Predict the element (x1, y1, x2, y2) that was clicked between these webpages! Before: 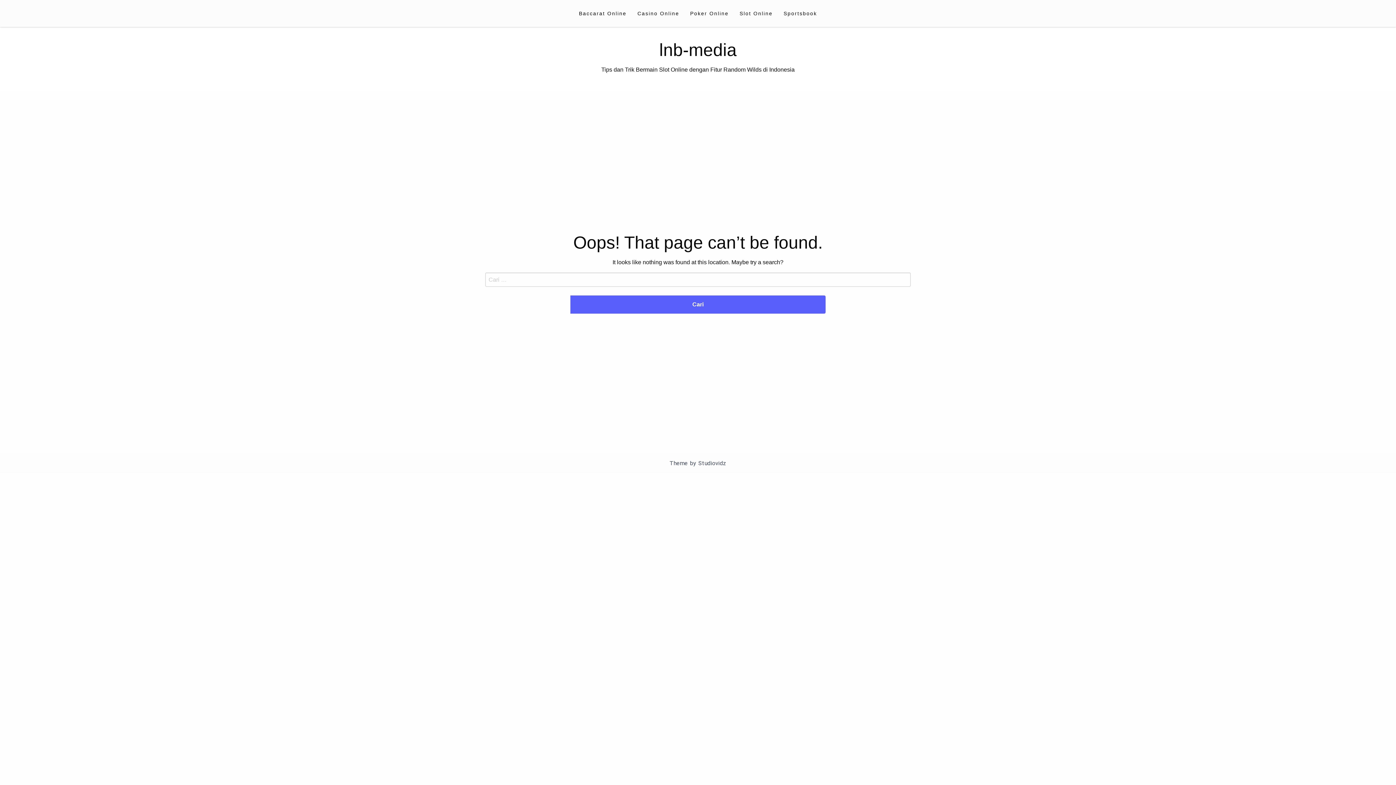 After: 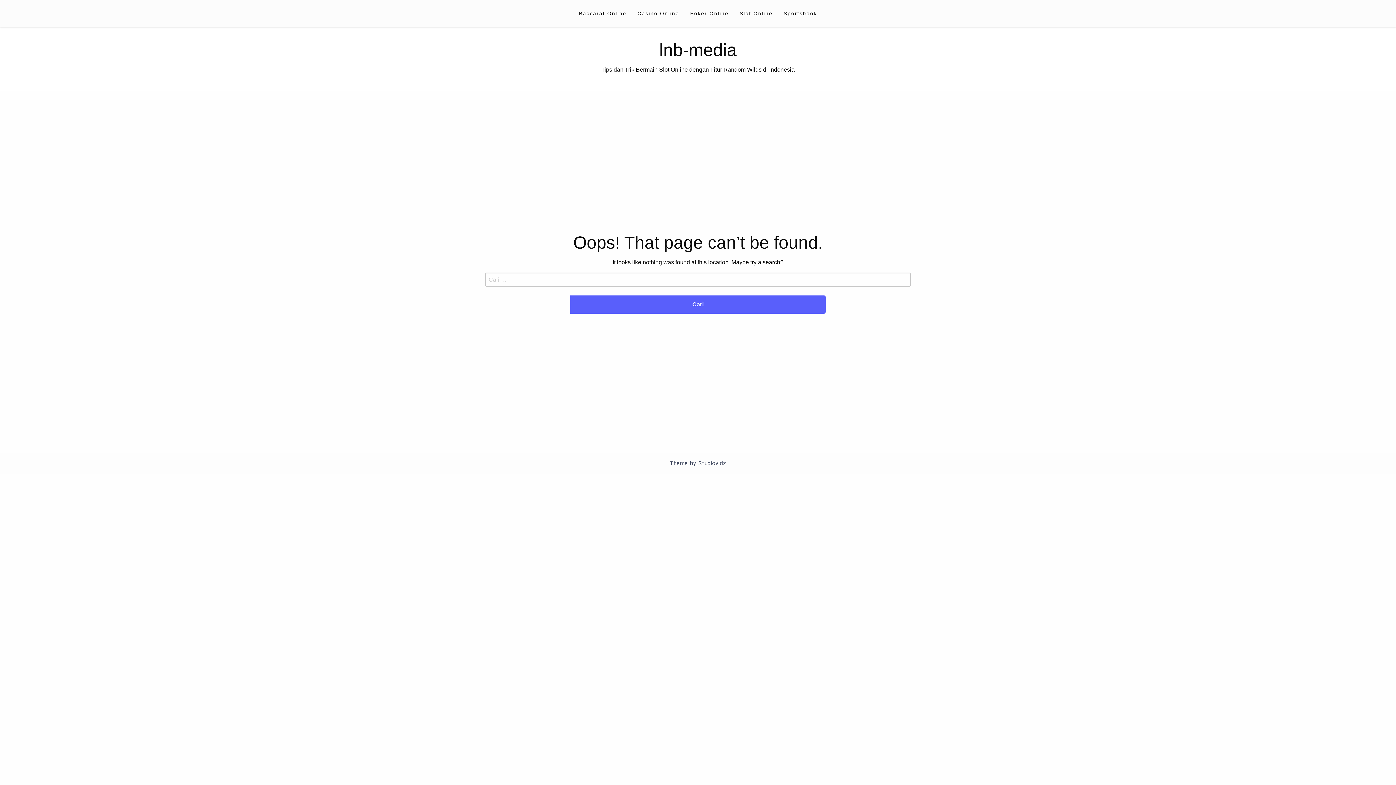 Action: bbox: (698, 460, 726, 466) label: Studiovidz